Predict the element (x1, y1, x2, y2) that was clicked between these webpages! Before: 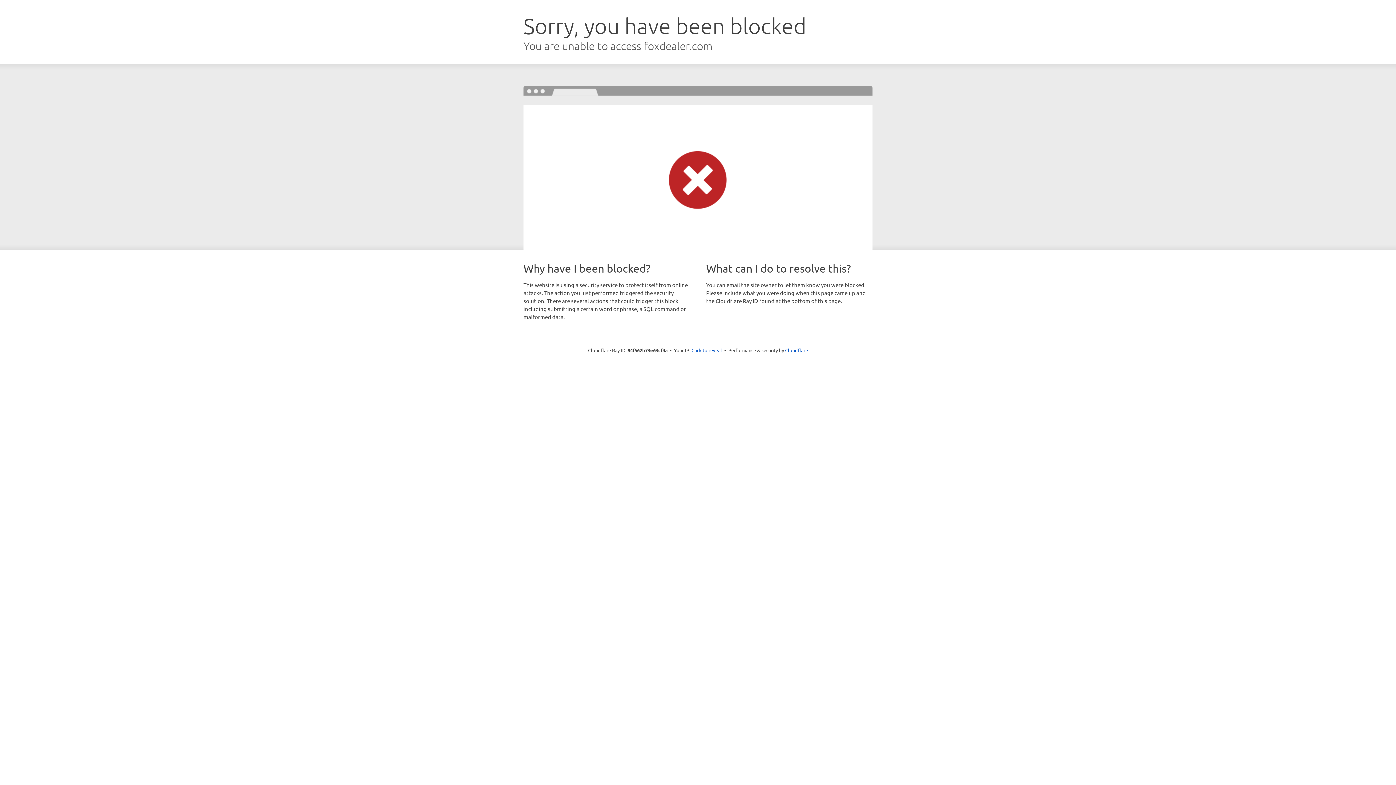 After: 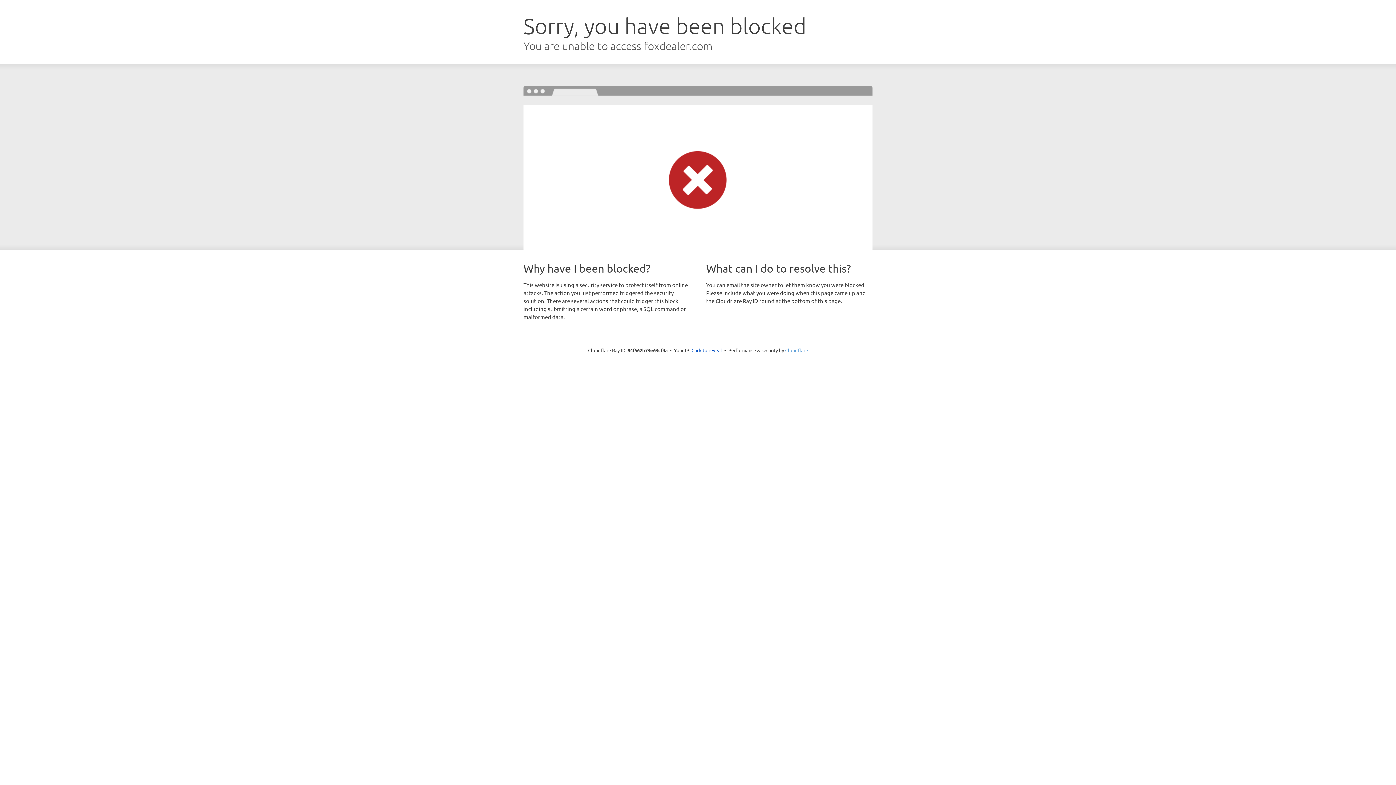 Action: label: Cloudflare bbox: (785, 347, 808, 353)